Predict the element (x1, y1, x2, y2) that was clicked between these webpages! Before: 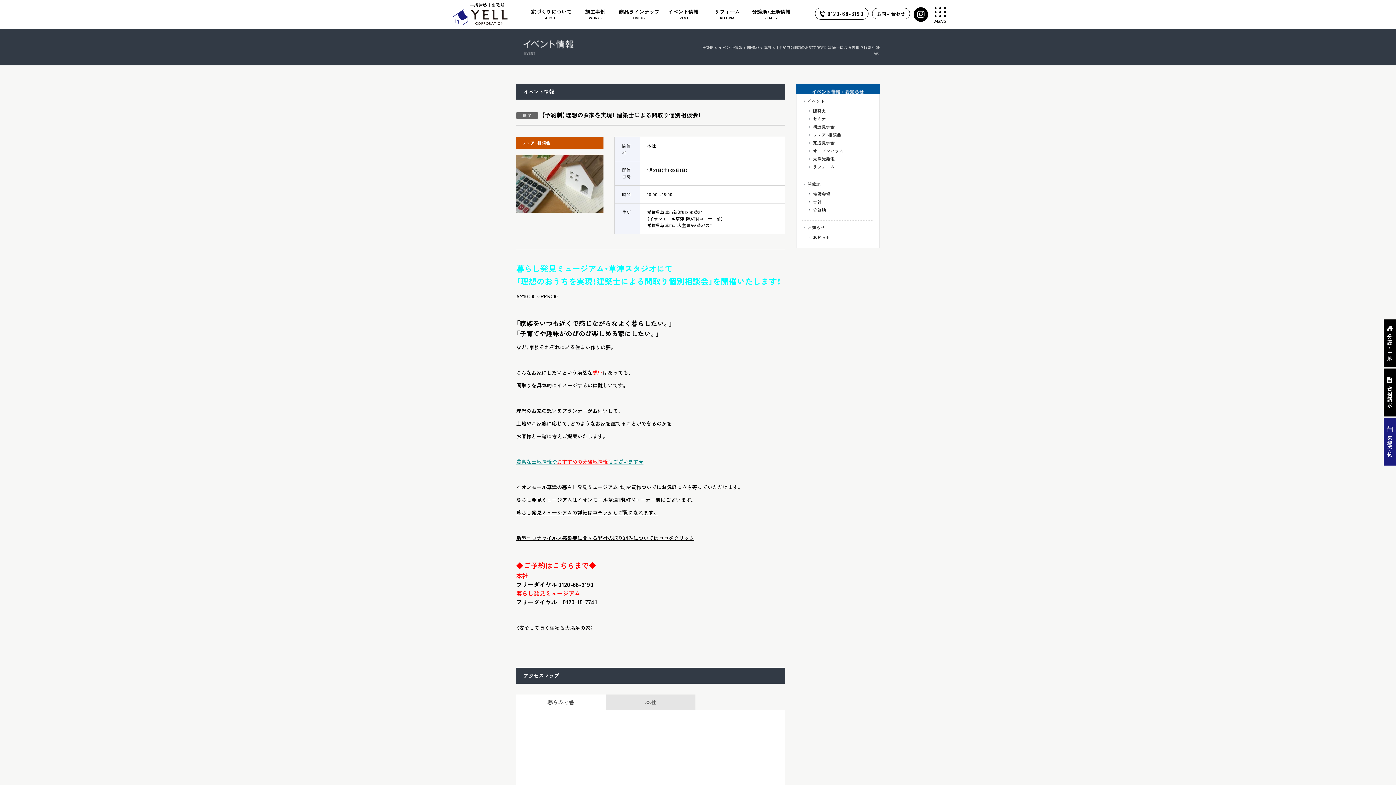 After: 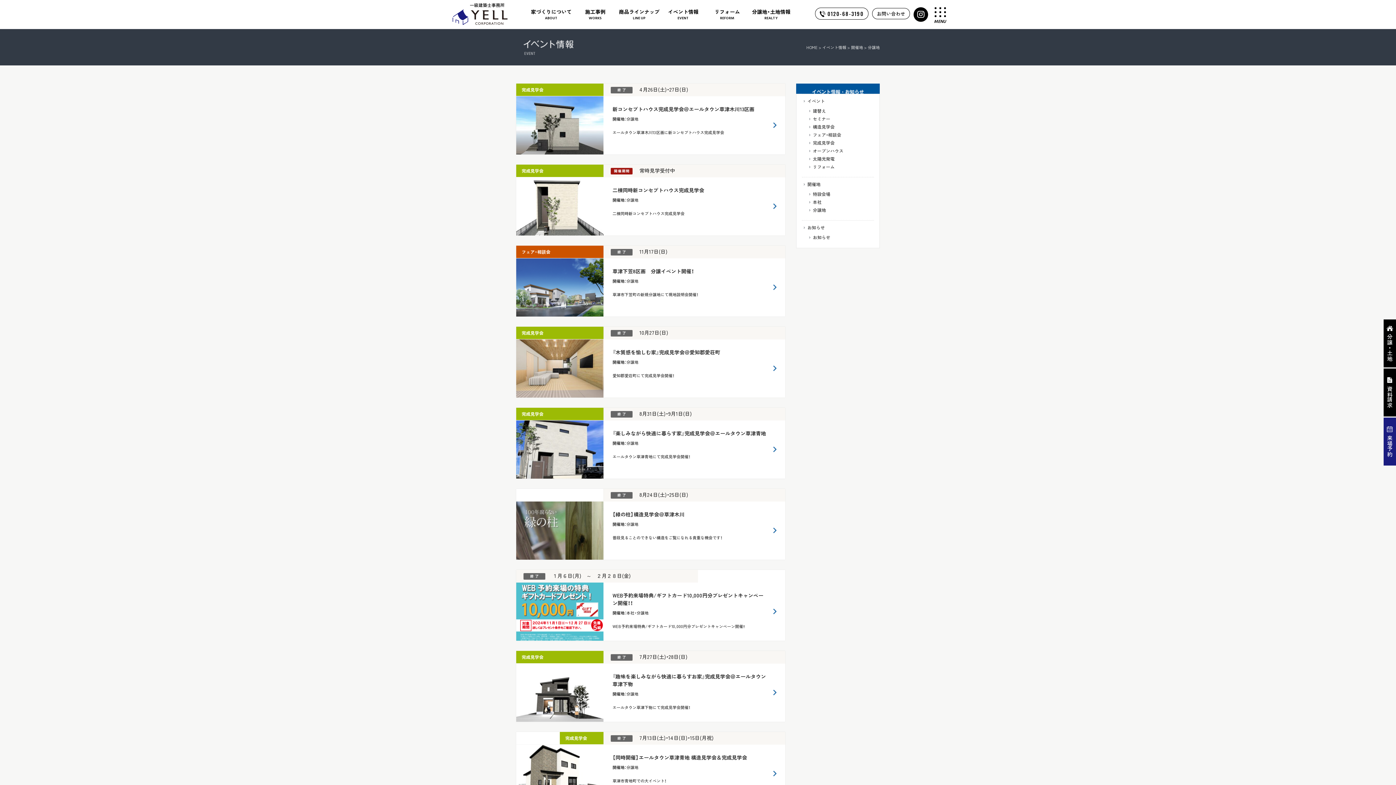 Action: bbox: (807, 206, 874, 213) label: 分譲地